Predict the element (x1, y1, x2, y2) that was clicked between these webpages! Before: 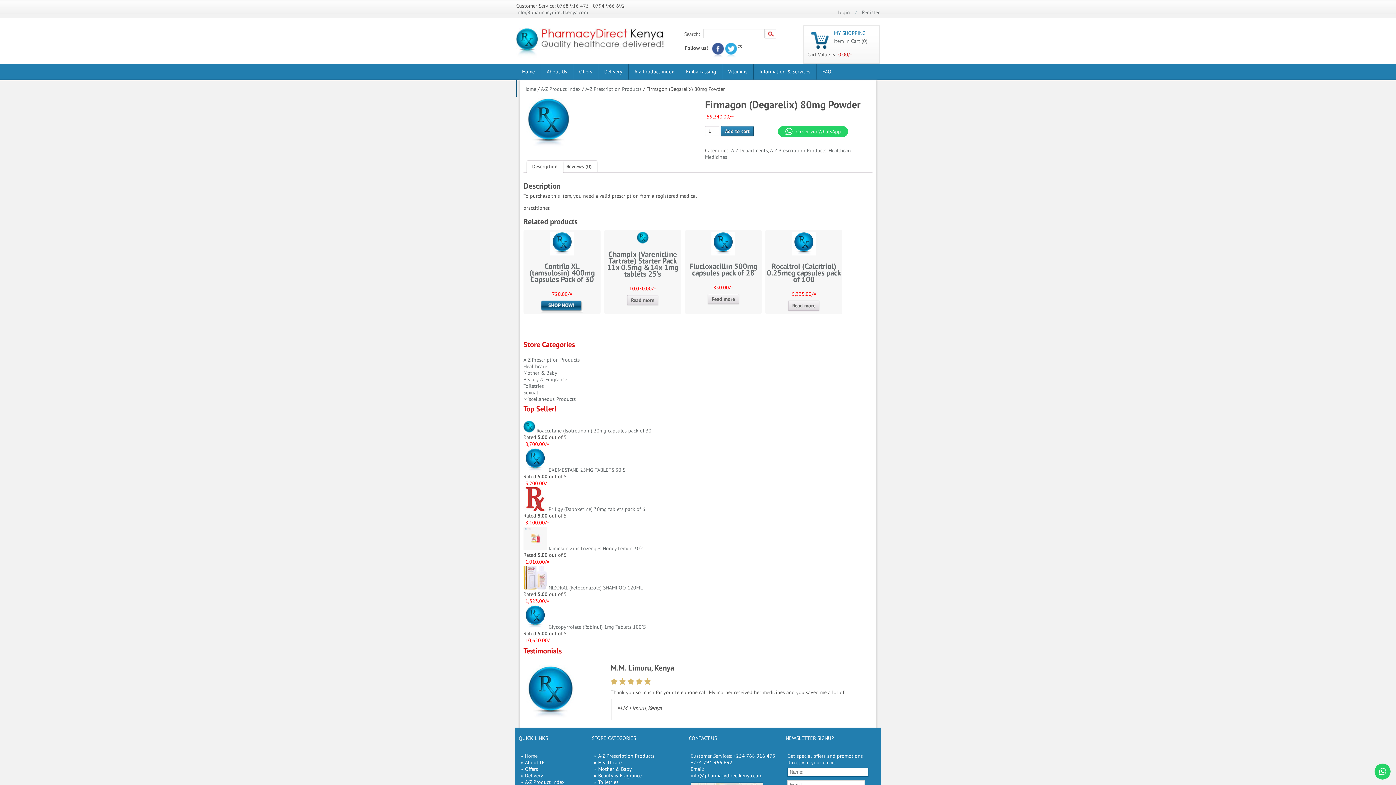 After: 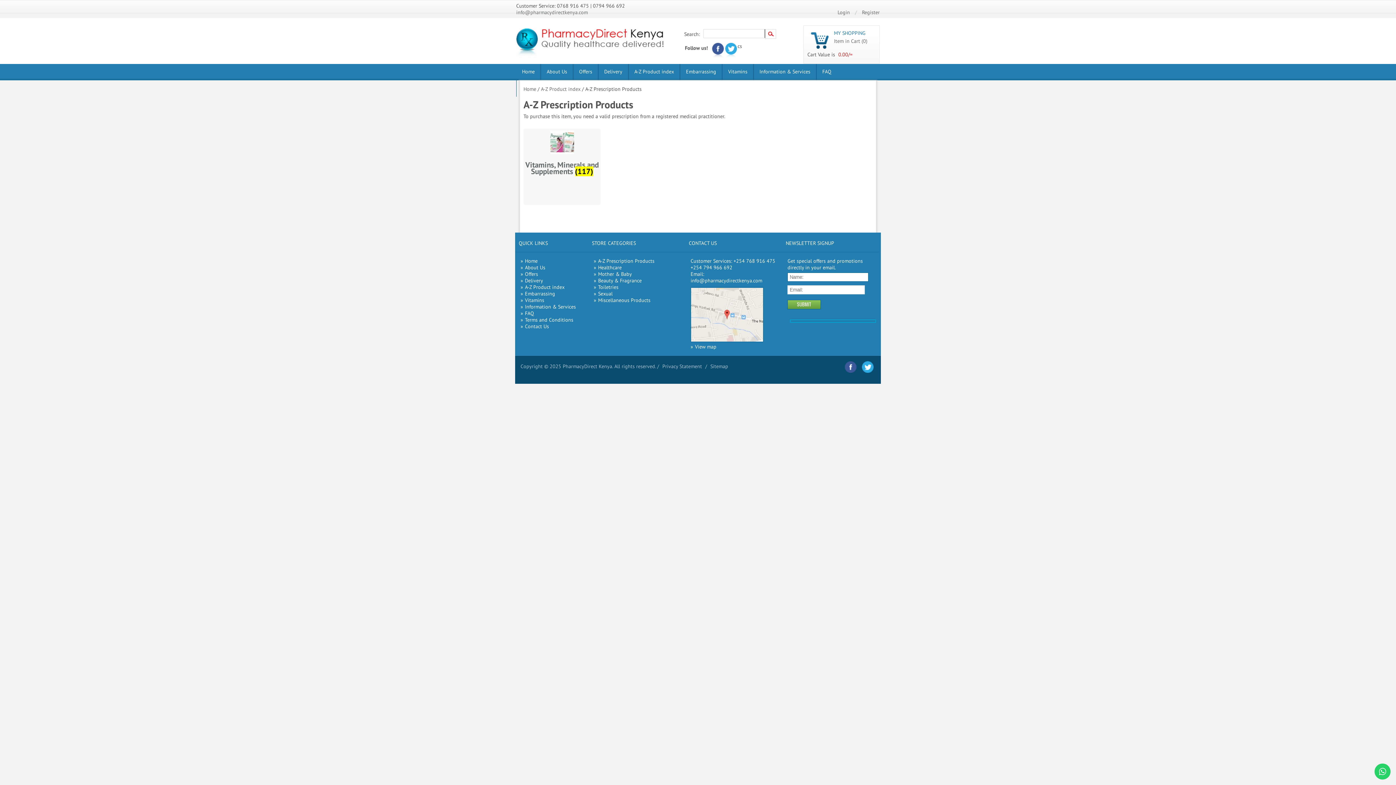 Action: bbox: (523, 356, 580, 363) label: A-Z Prescription Products